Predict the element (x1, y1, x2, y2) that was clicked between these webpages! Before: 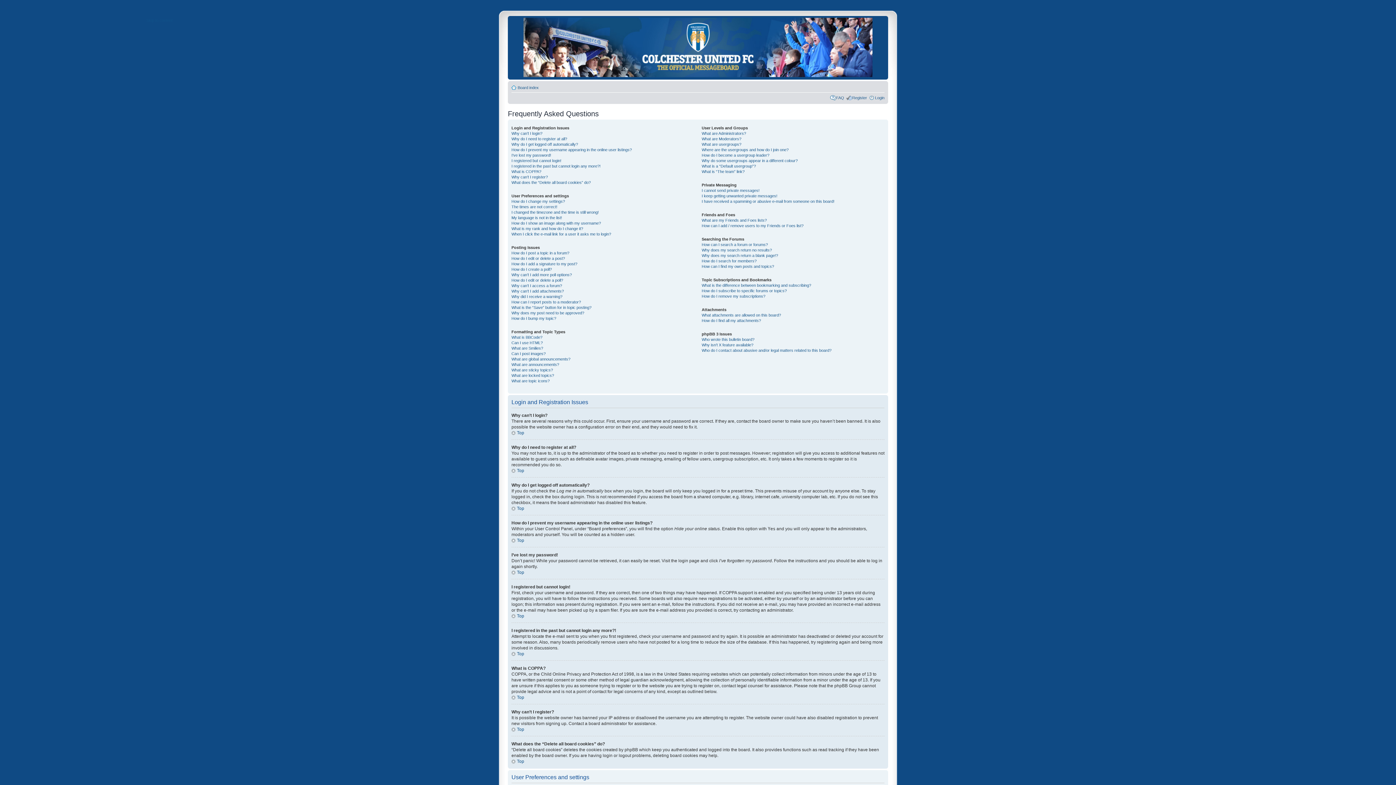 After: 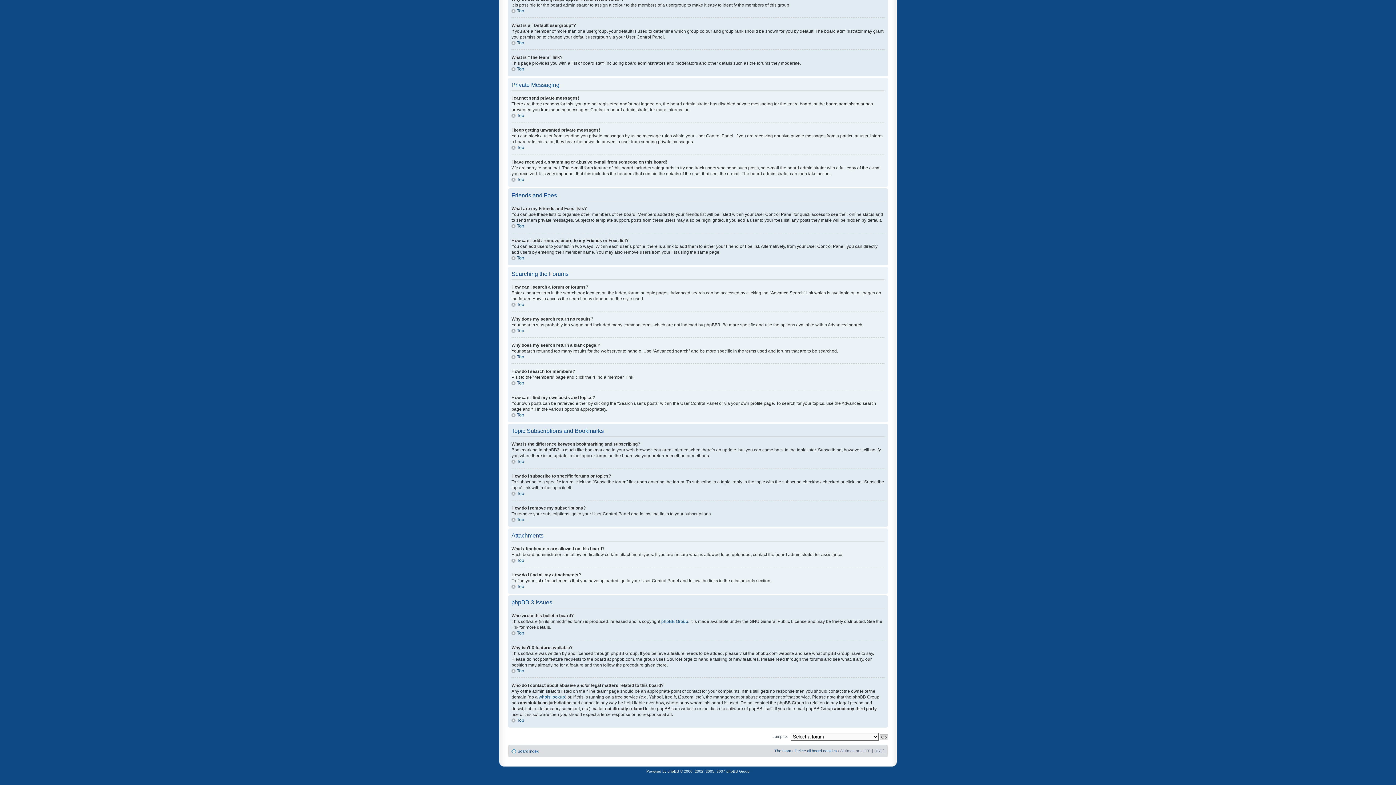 Action: bbox: (701, 264, 774, 268) label: How can I find my own posts and topics?